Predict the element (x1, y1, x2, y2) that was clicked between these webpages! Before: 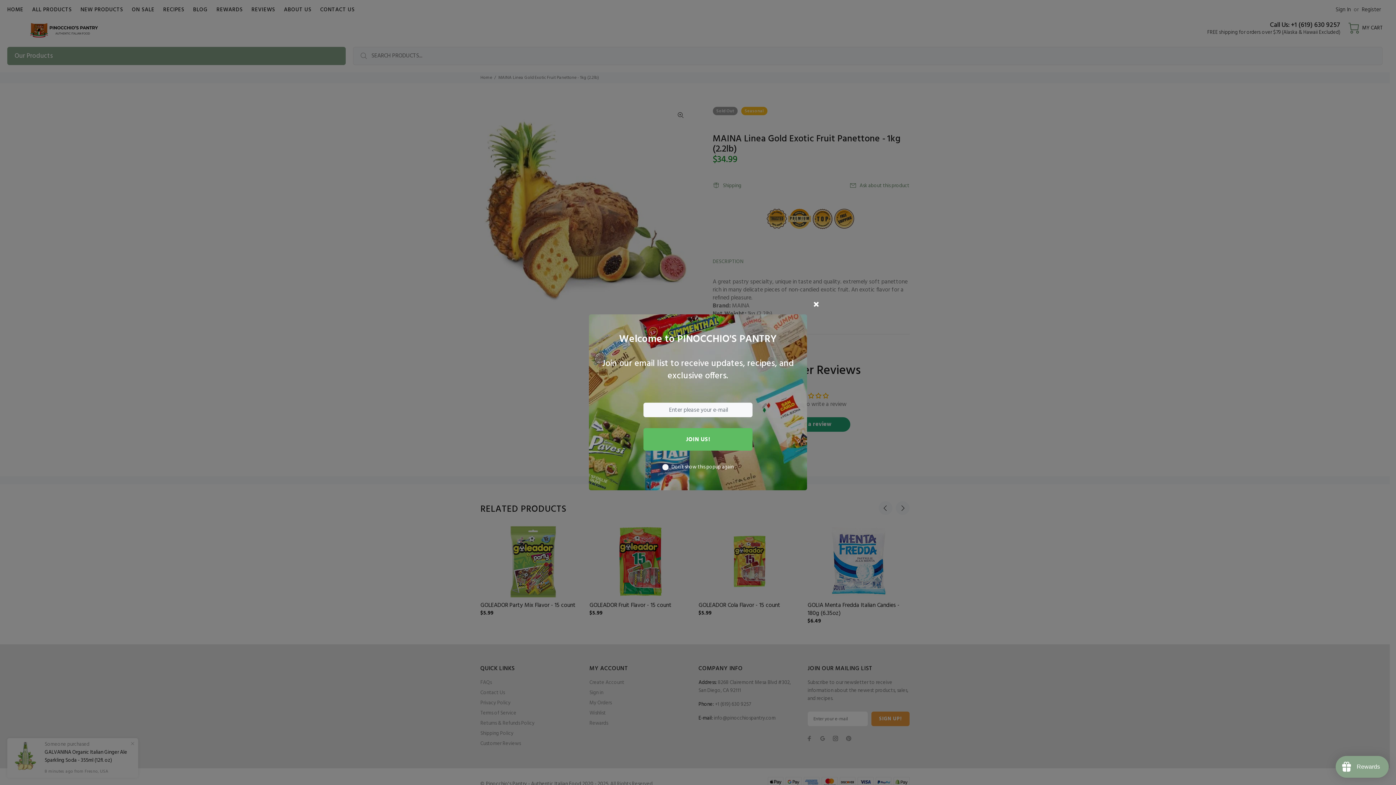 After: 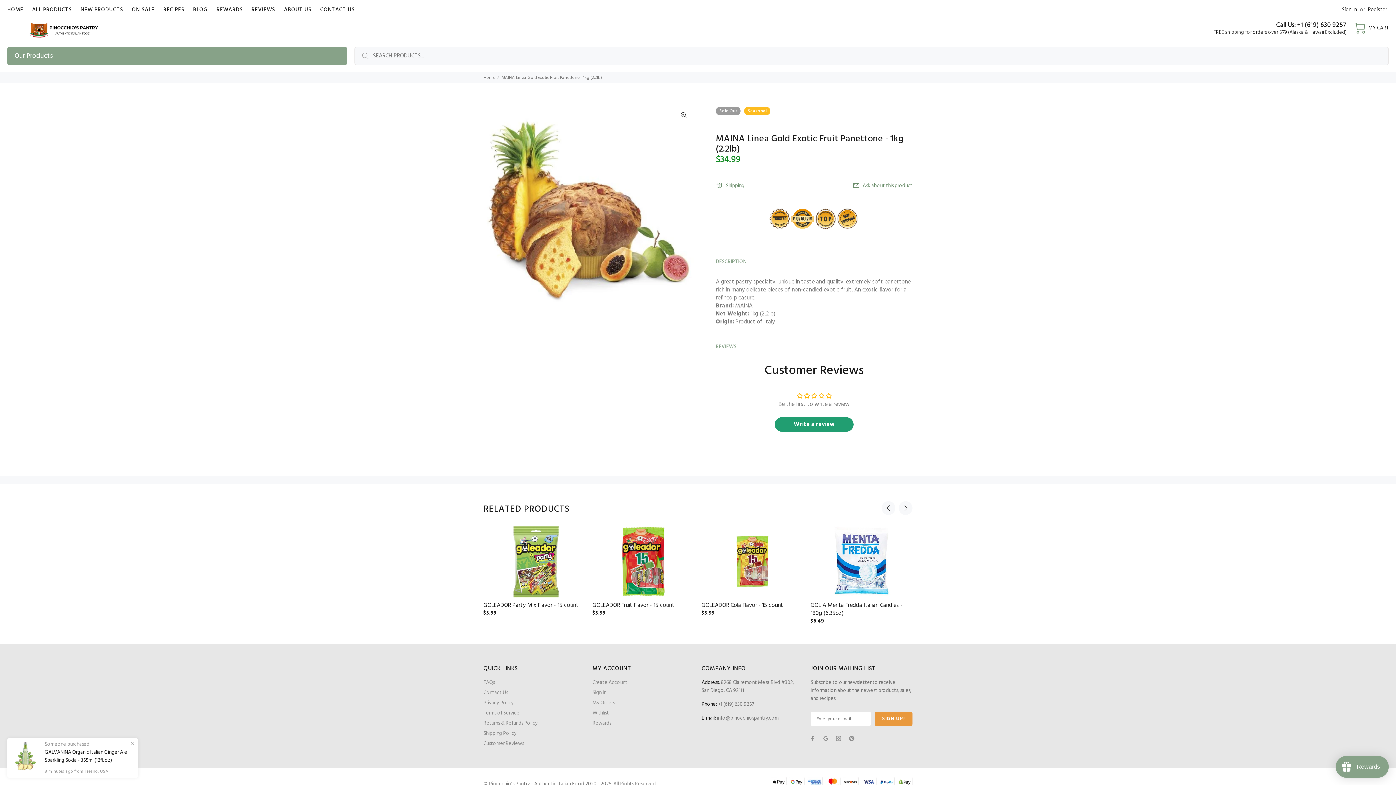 Action: bbox: (806, 294, 826, 313)